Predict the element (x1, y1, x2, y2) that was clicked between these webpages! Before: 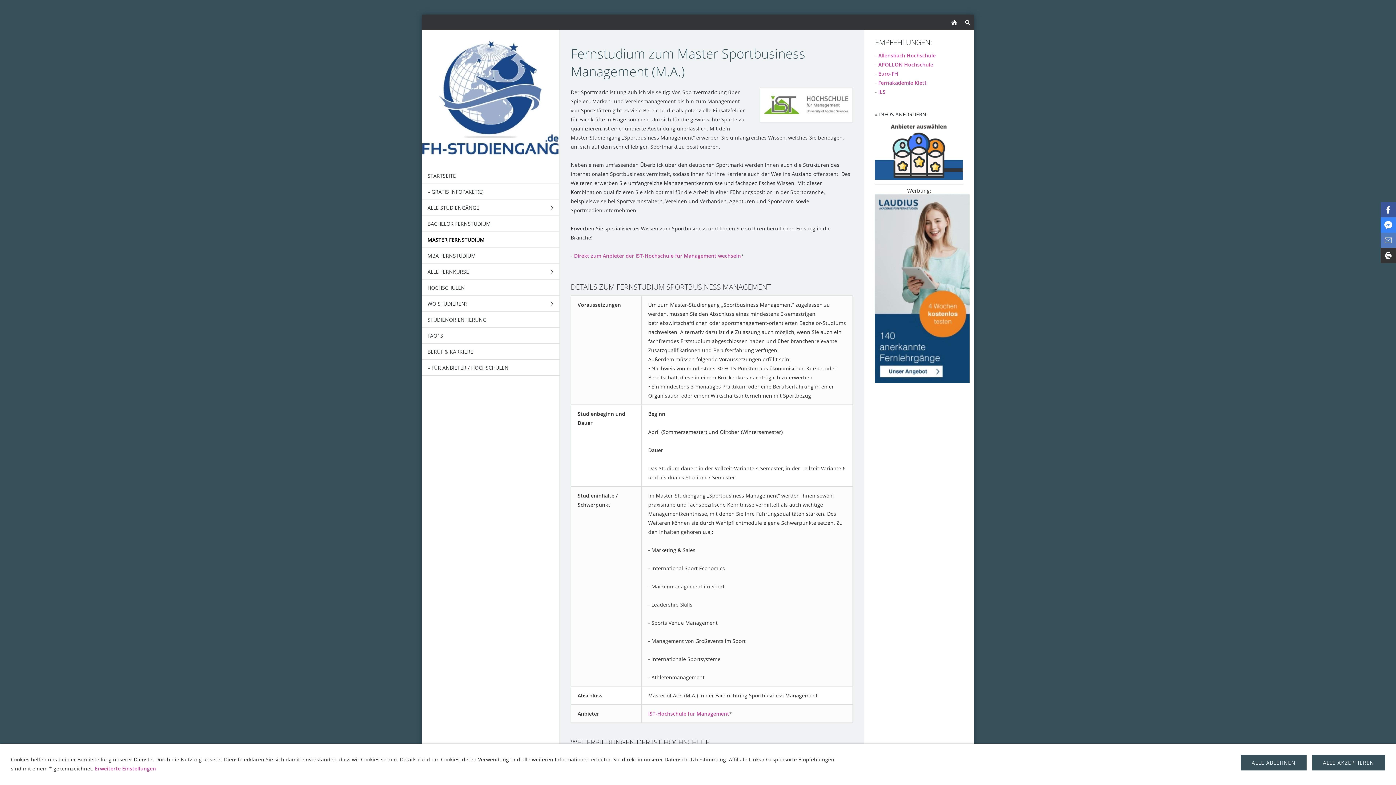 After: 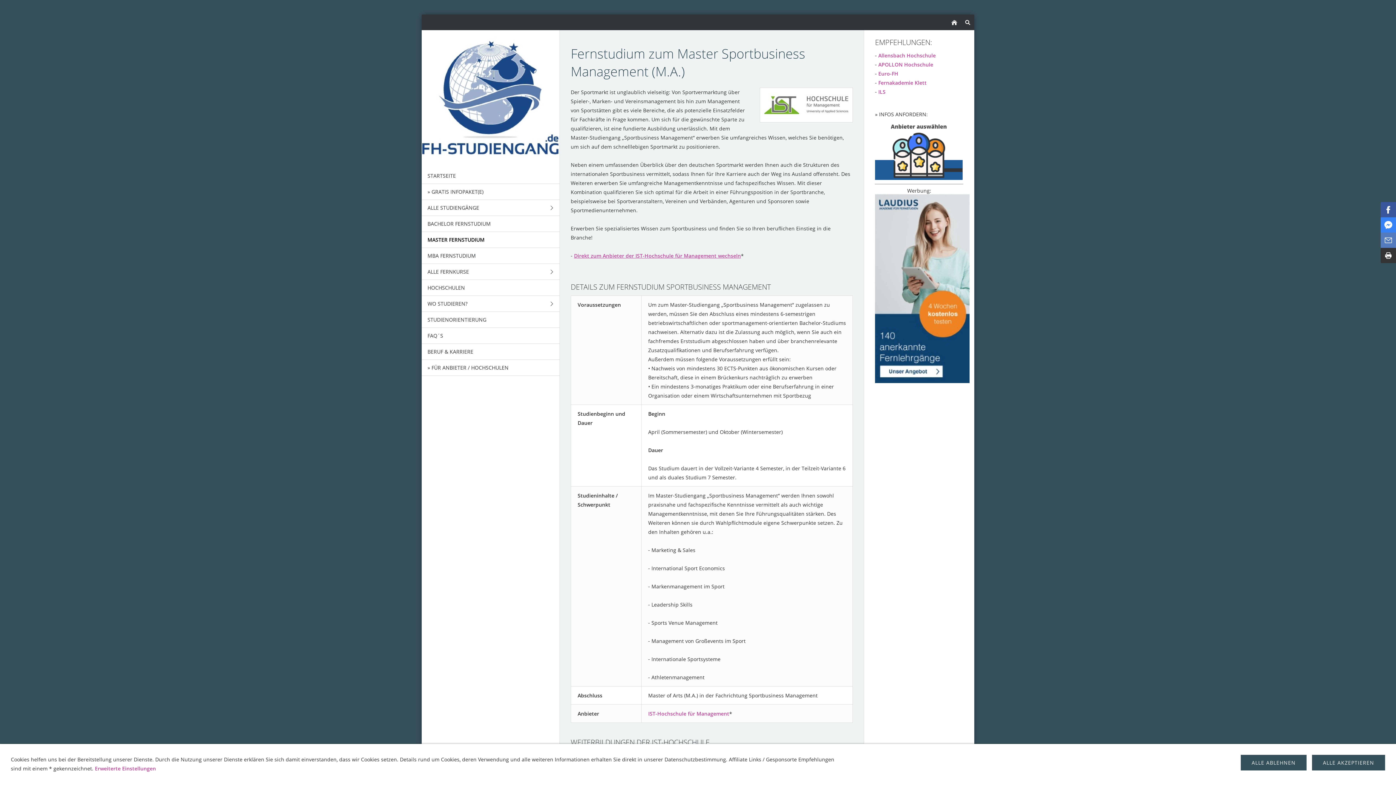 Action: bbox: (574, 252, 741, 259) label: Direkt zum Anbieter der IST-Hochschule für Management wechseln